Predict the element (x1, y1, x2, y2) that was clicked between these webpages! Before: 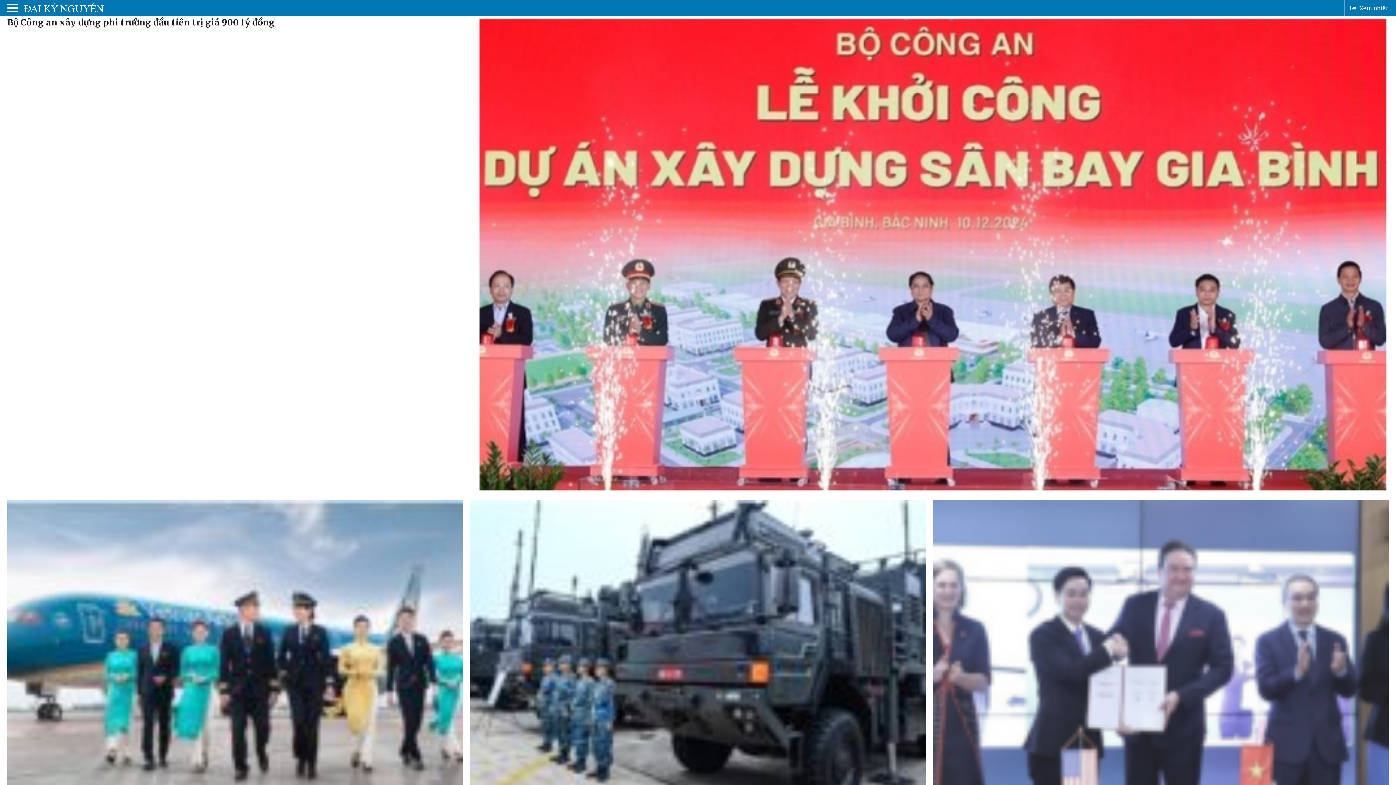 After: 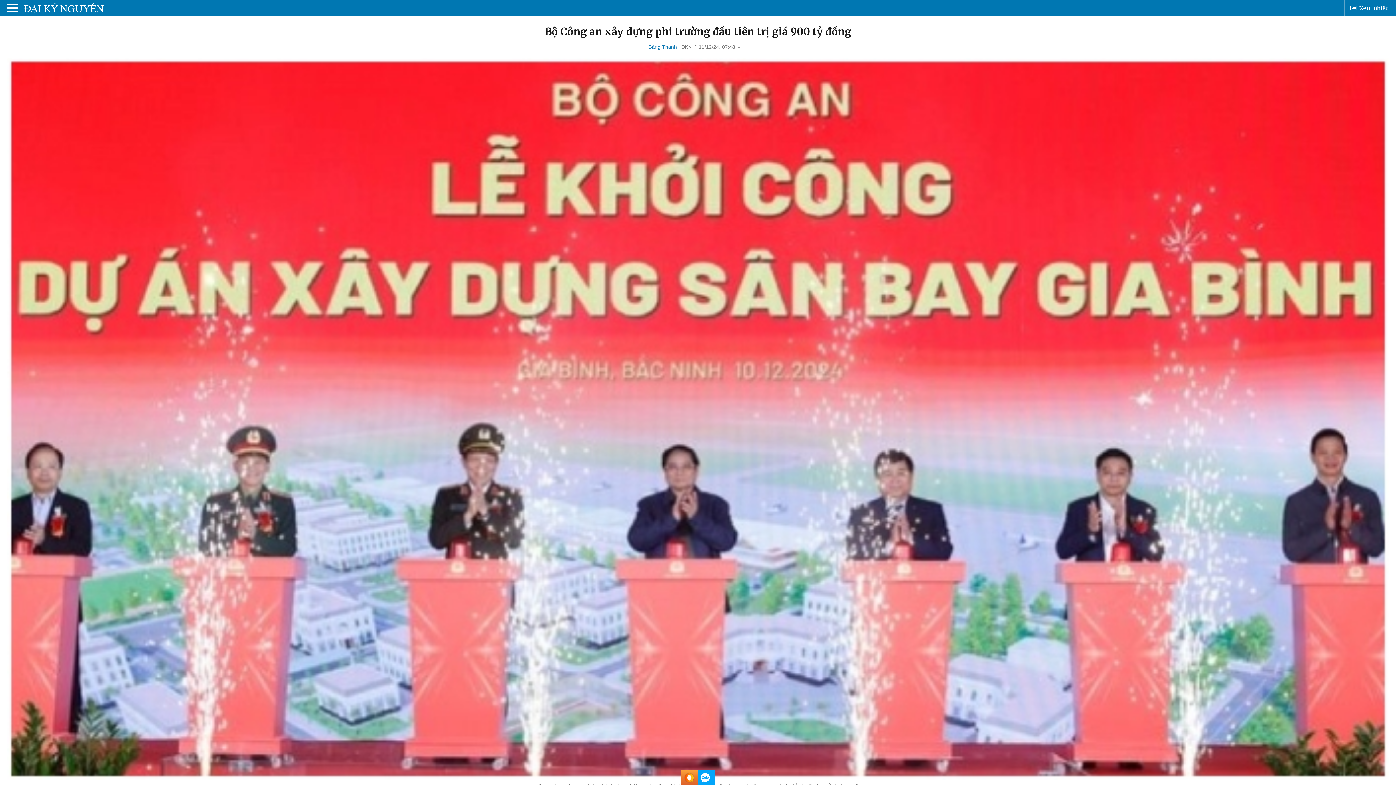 Action: bbox: (477, 250, 1389, 257)